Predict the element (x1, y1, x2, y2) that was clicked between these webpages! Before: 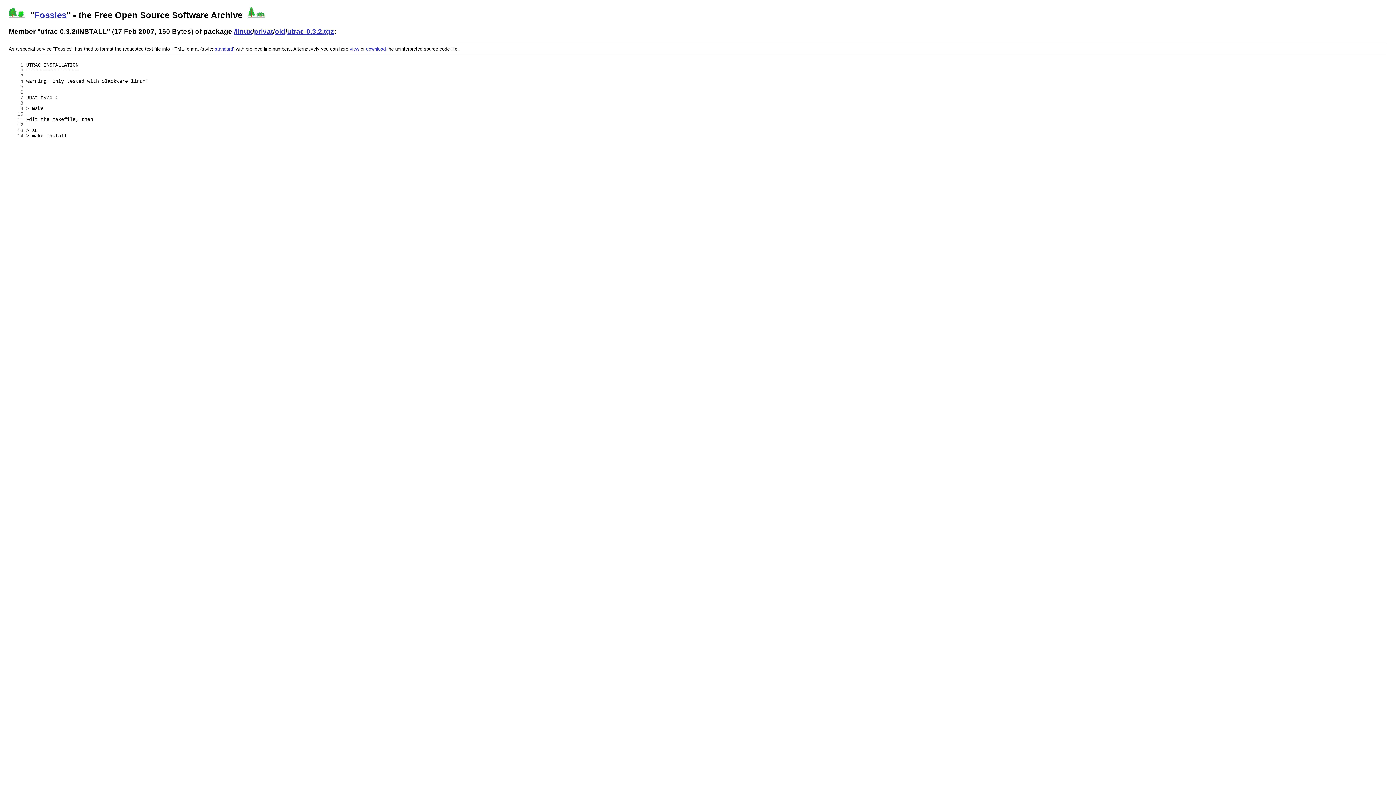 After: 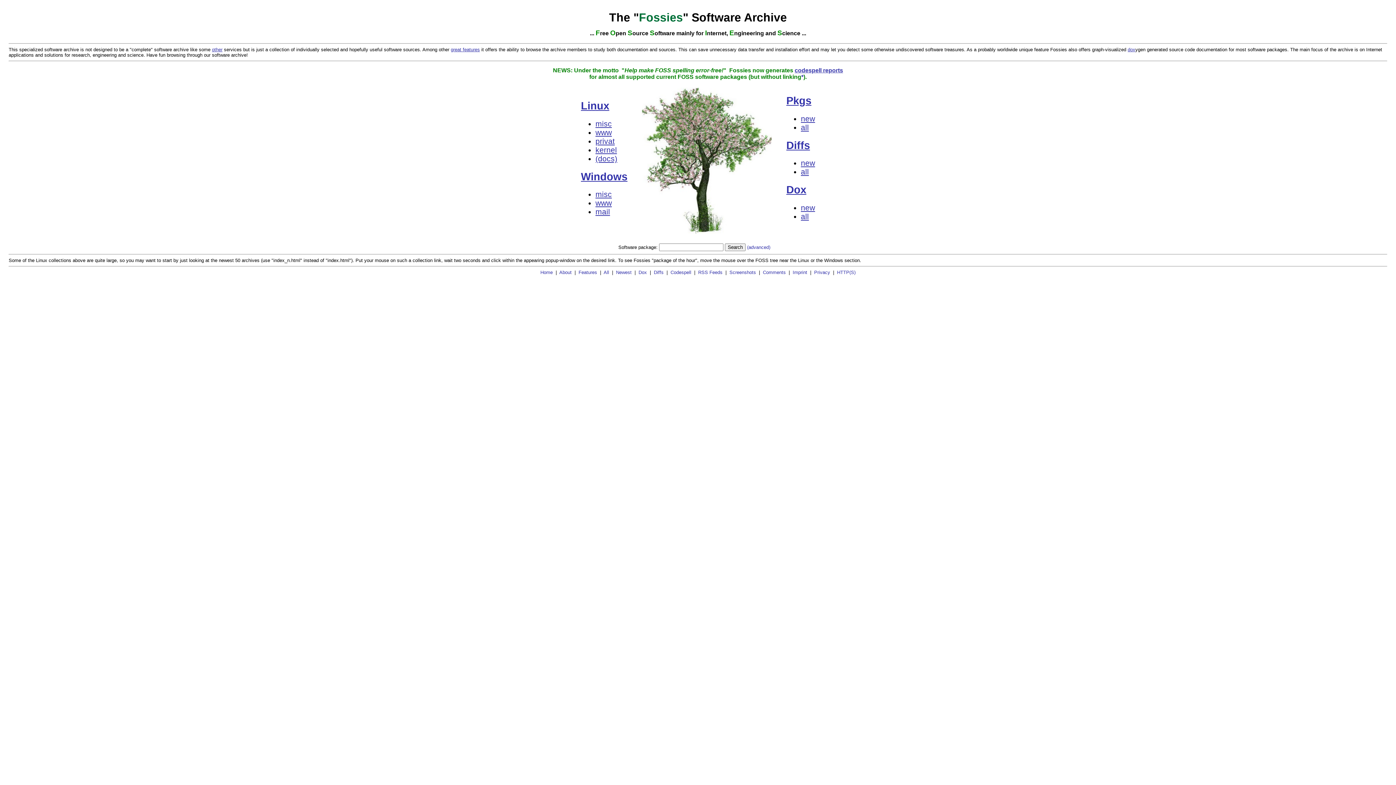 Action: bbox: (34, 10, 66, 19) label: Fossies